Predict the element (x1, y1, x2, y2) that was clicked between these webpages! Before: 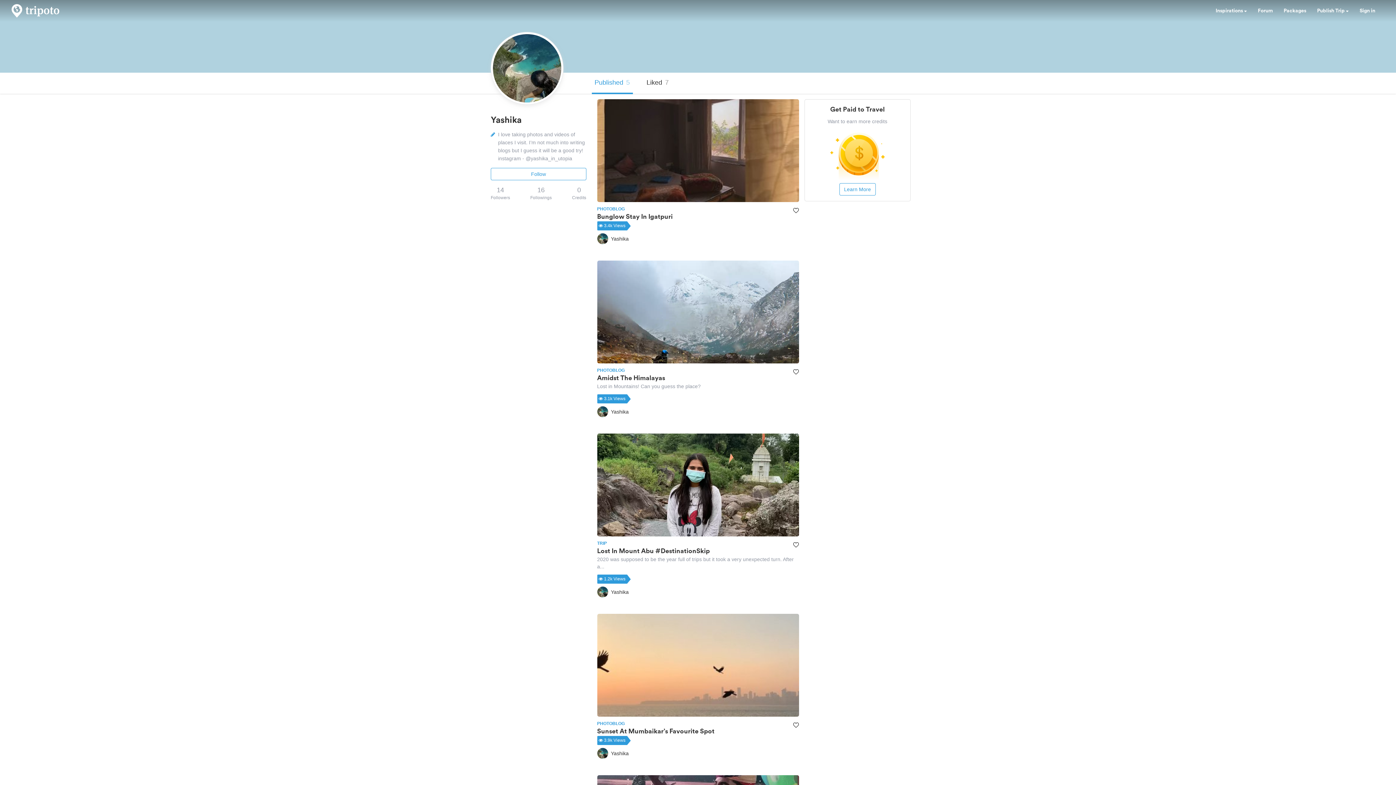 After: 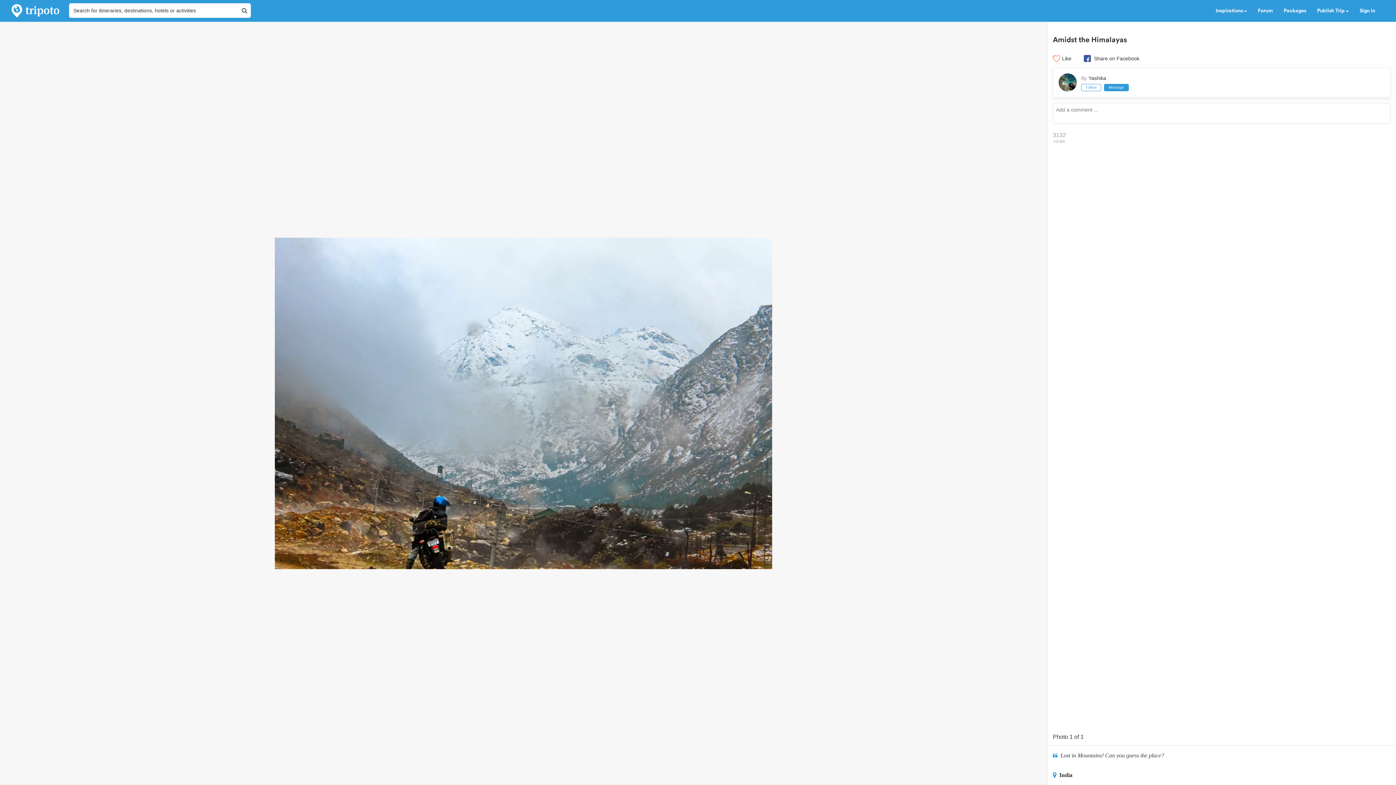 Action: bbox: (597, 367, 799, 394) label: PHOTOBLOG
Amidst The Himalayas
Lost in Mountains! Can you guess the place?